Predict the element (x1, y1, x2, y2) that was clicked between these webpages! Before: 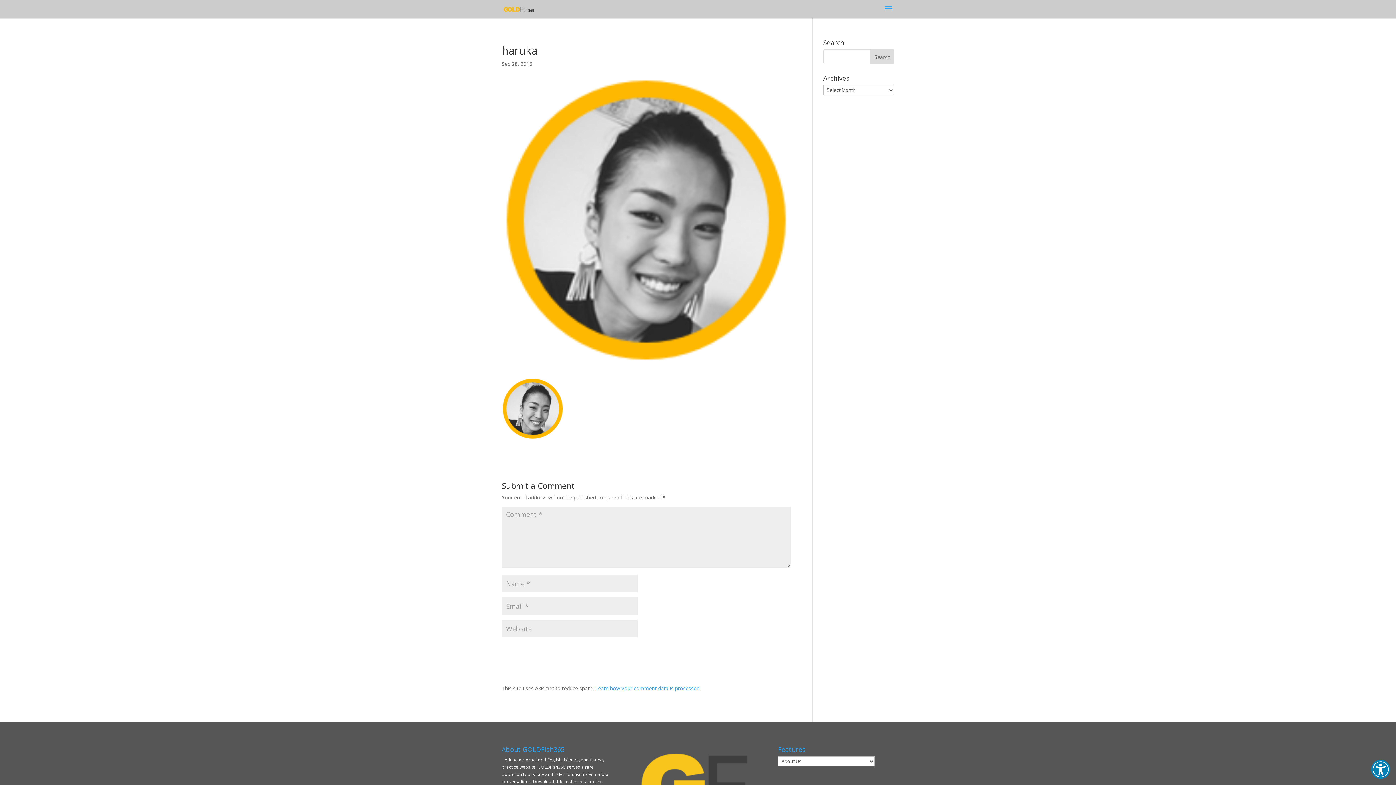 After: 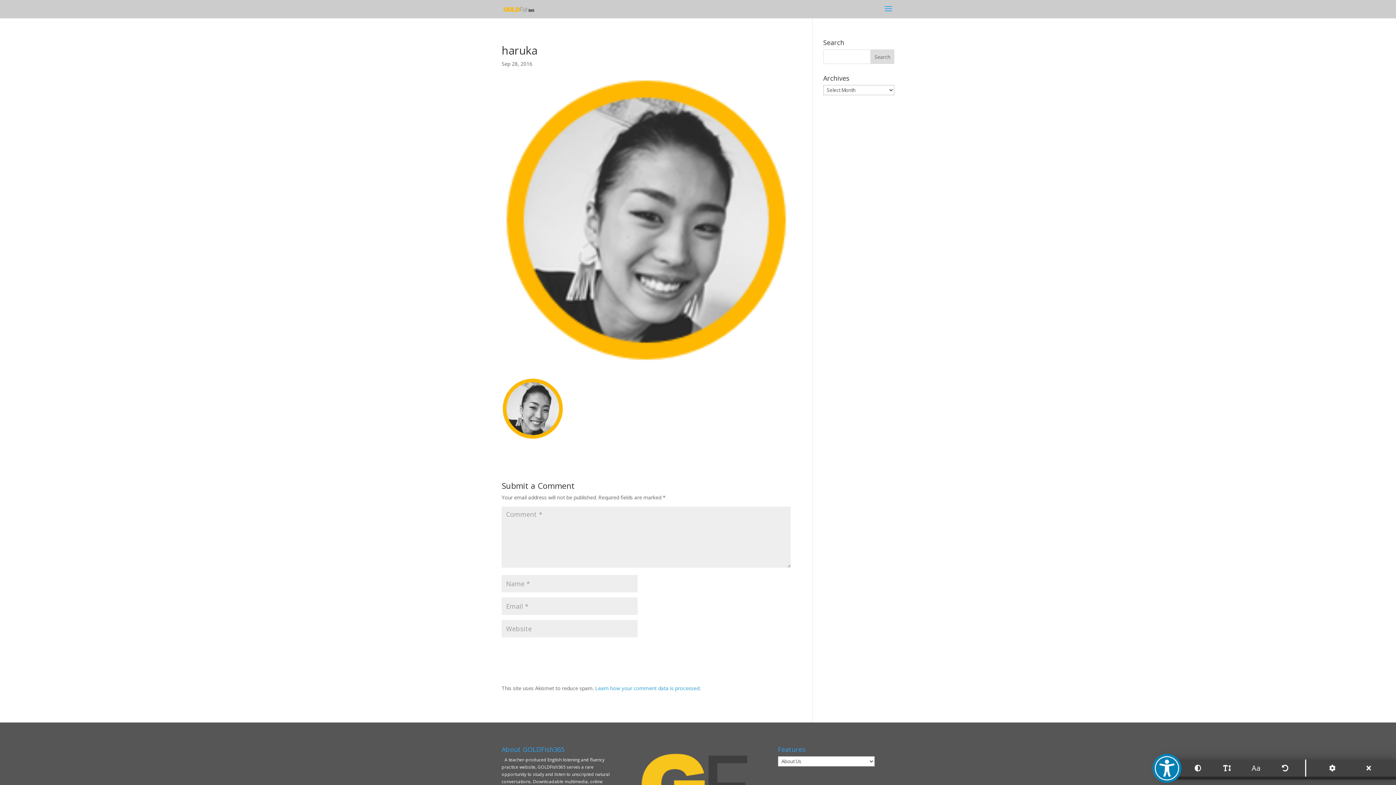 Action: bbox: (1371, 760, 1390, 779) label: Open Accessibility Toolbar